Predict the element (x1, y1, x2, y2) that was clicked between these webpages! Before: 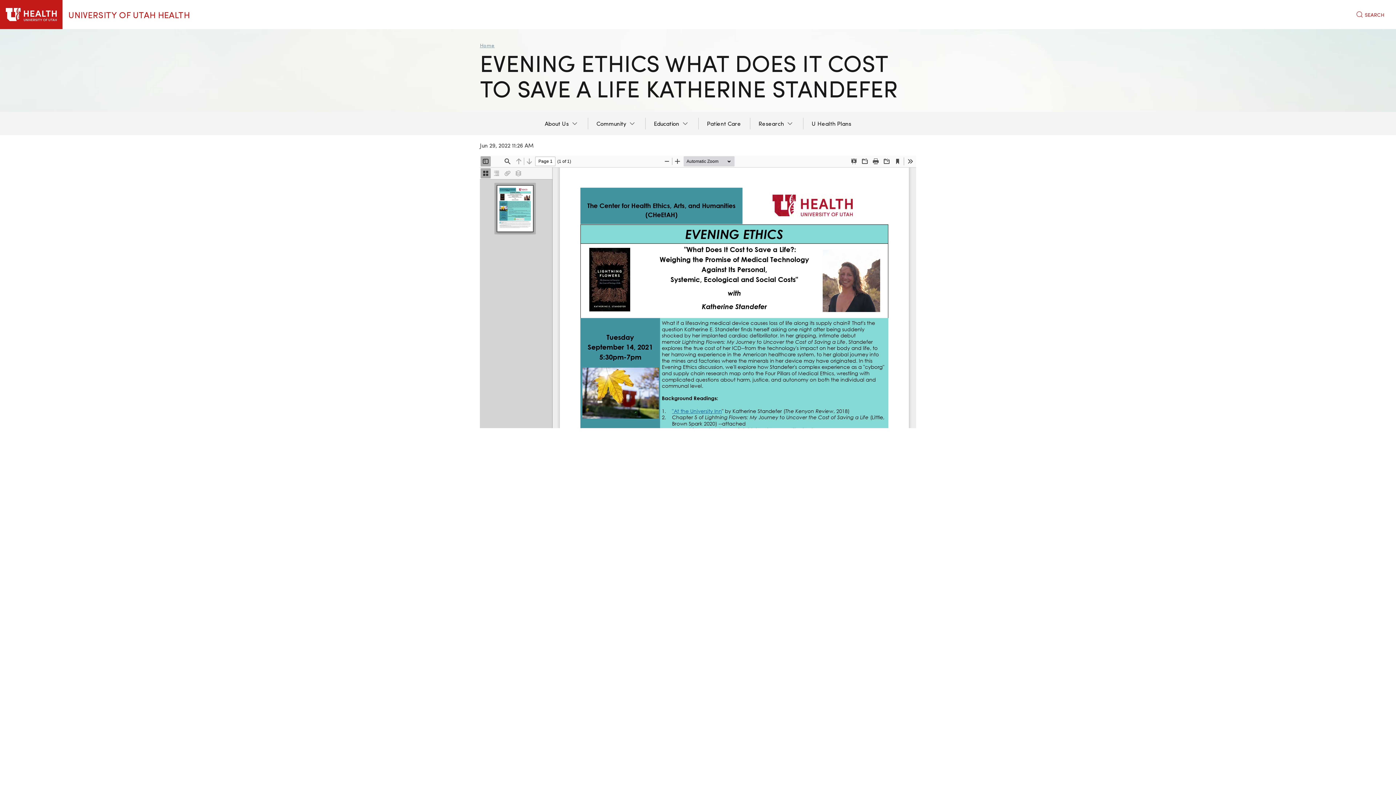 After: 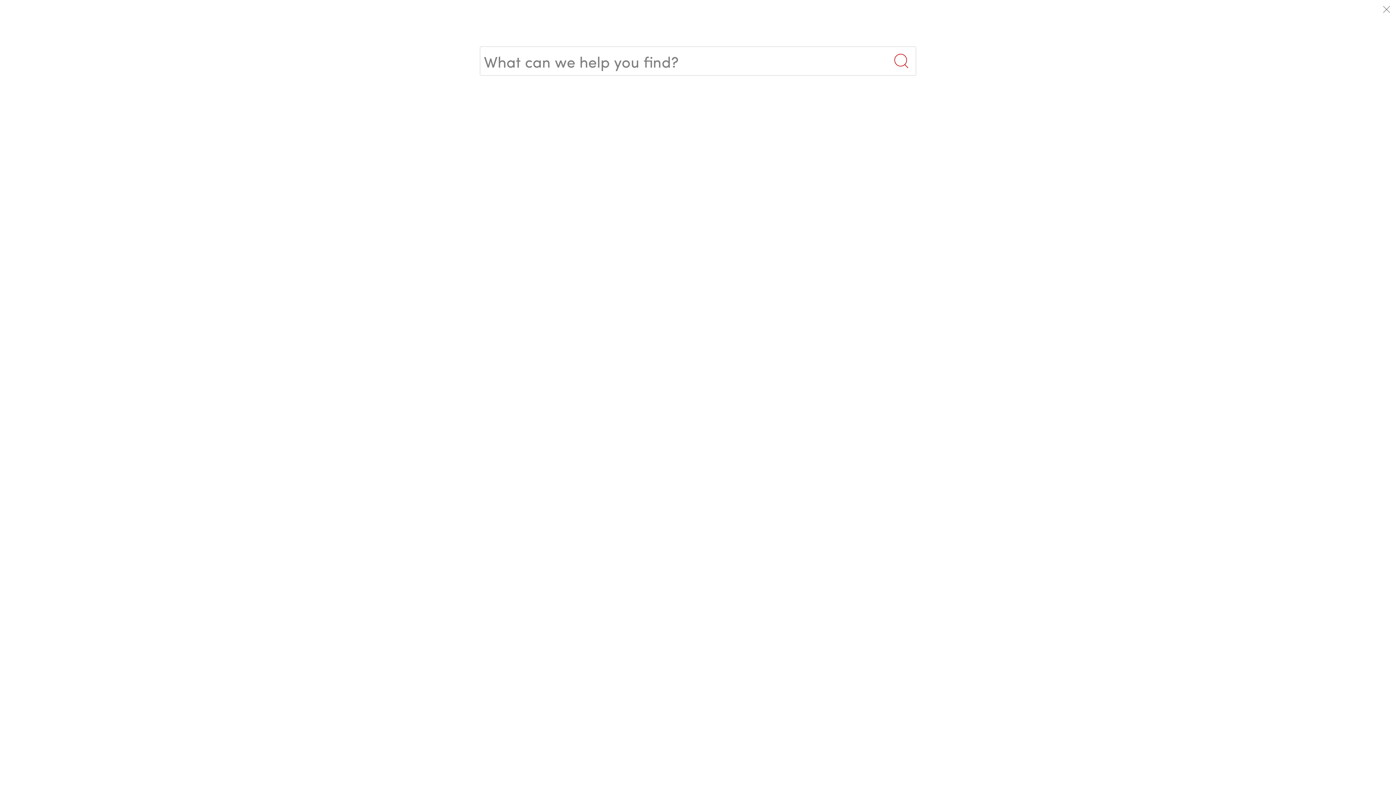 Action: bbox: (1350, 0, 1390, 29) label: SEARCH